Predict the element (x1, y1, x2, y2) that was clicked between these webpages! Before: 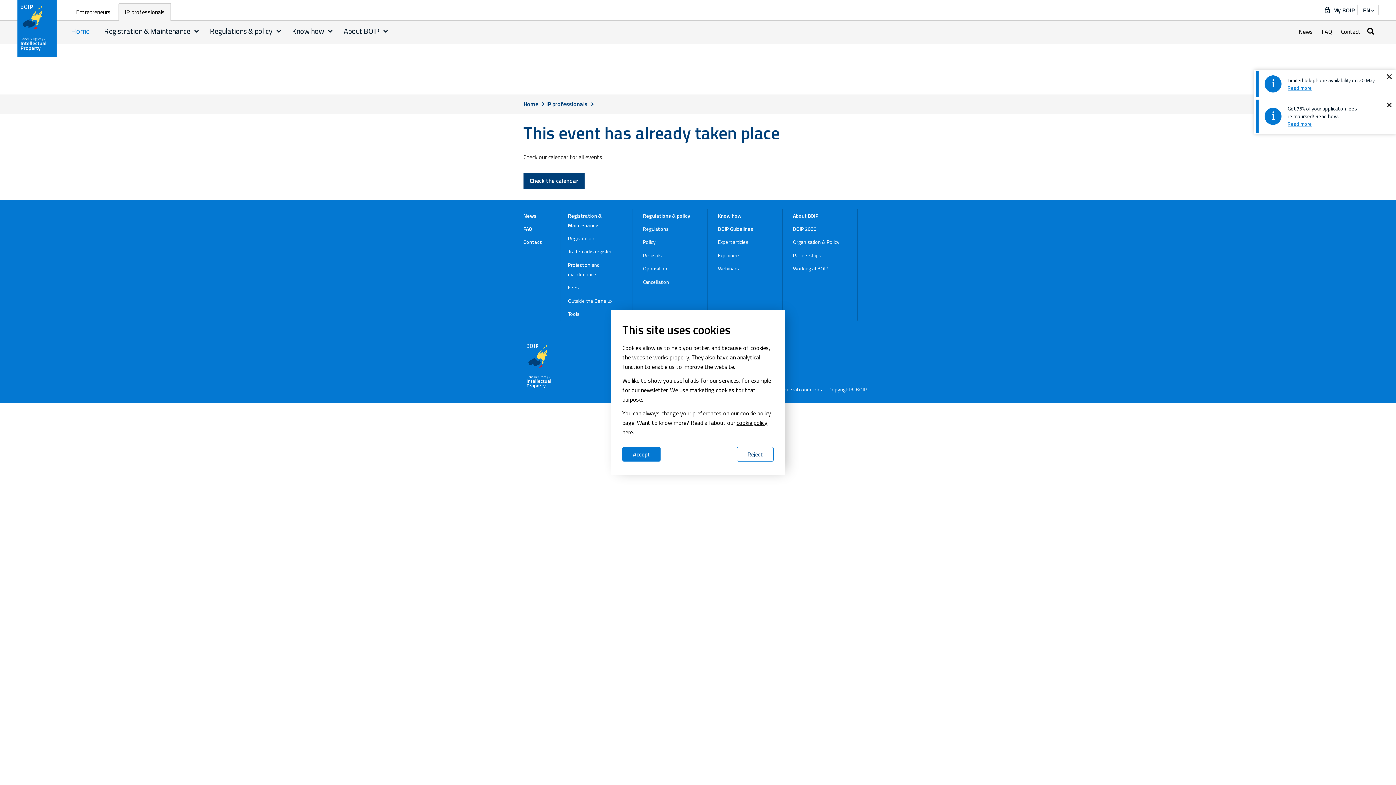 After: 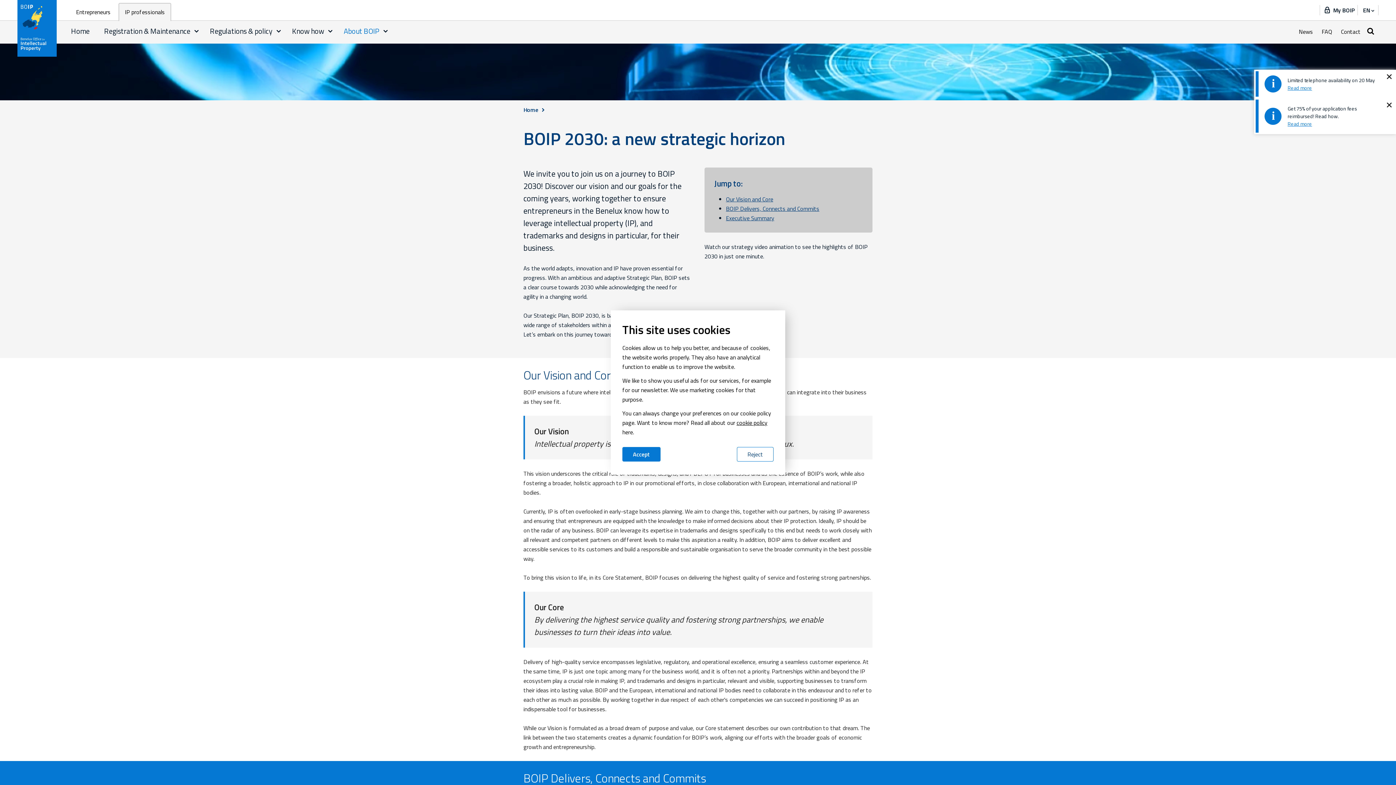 Action: bbox: (793, 222, 847, 235) label: BOIP 2030